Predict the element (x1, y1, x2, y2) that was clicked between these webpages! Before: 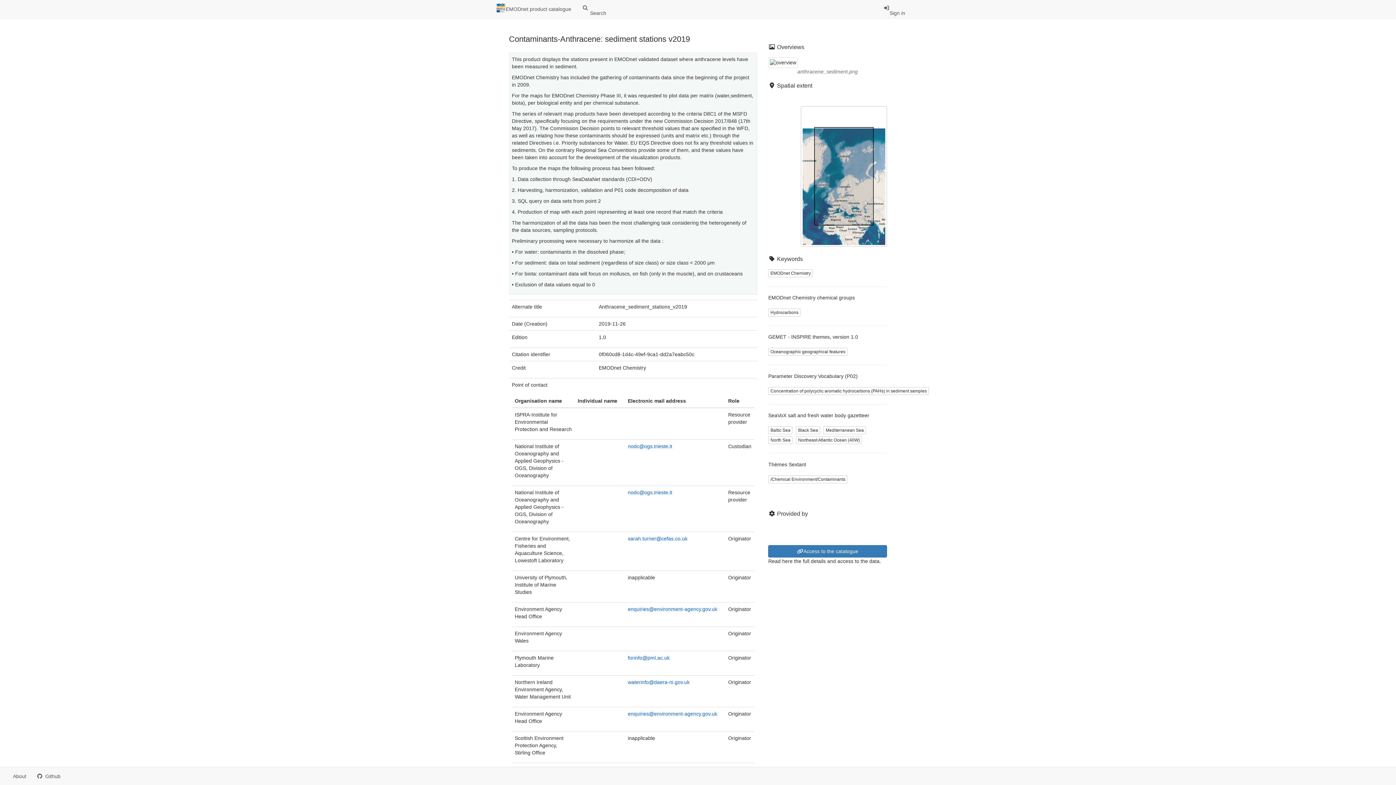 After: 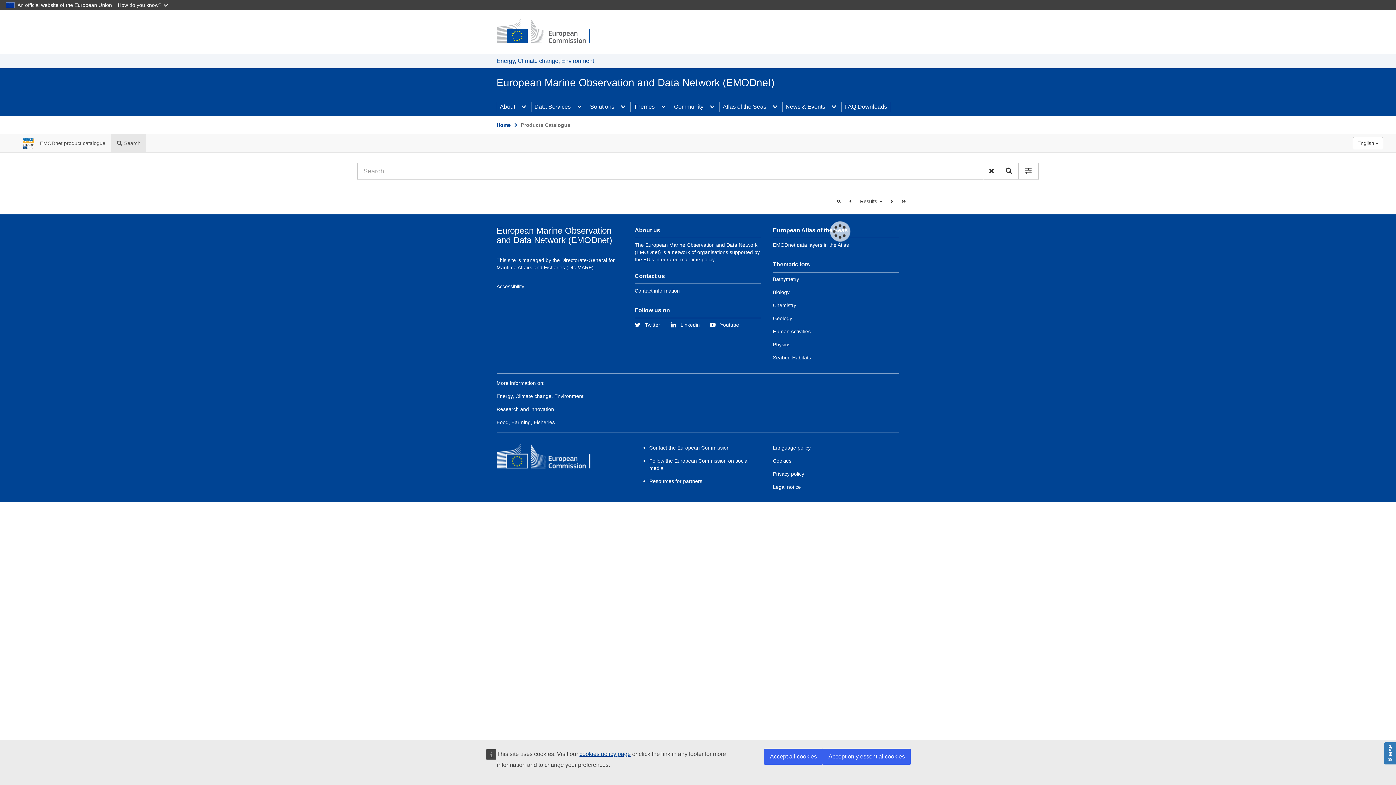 Action: bbox: (768, 426, 792, 434) label: Baltic Sea